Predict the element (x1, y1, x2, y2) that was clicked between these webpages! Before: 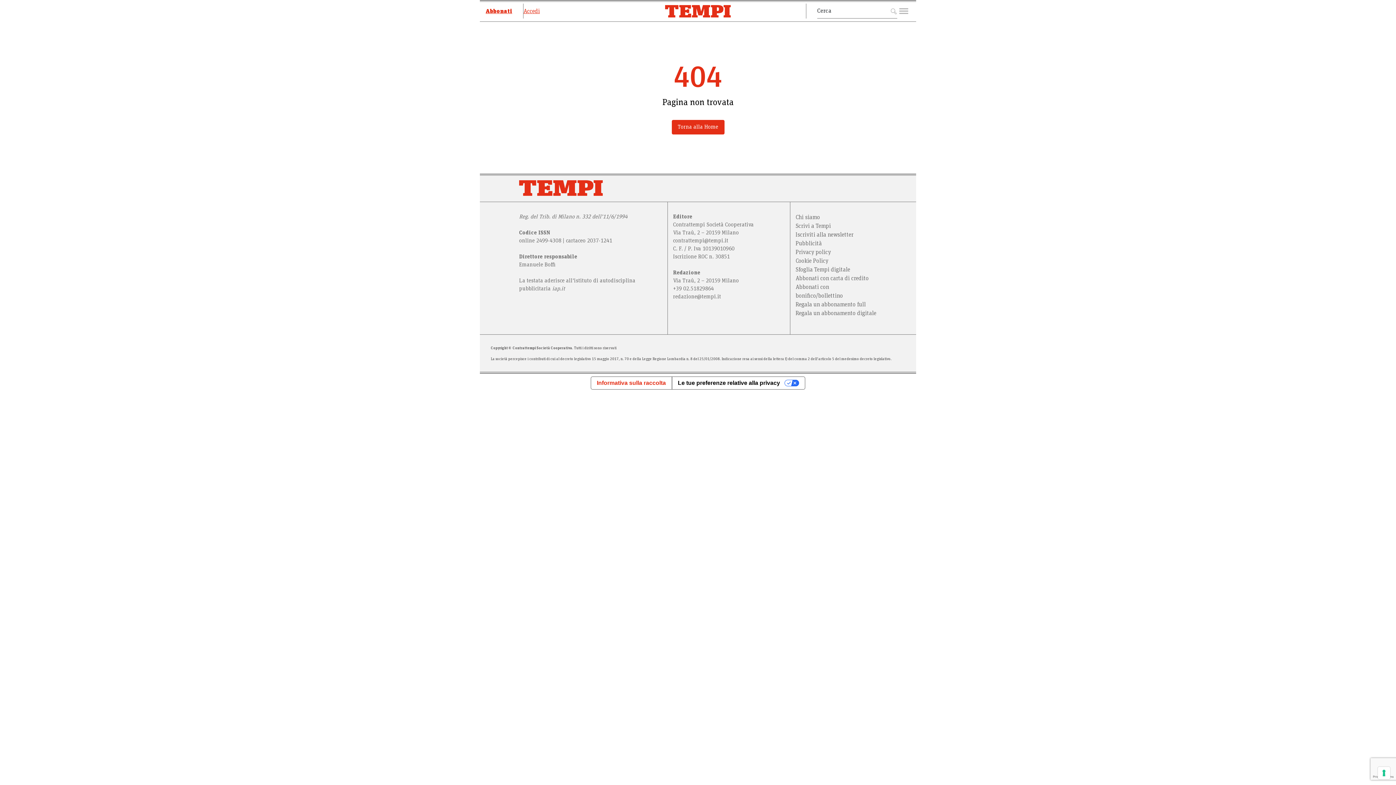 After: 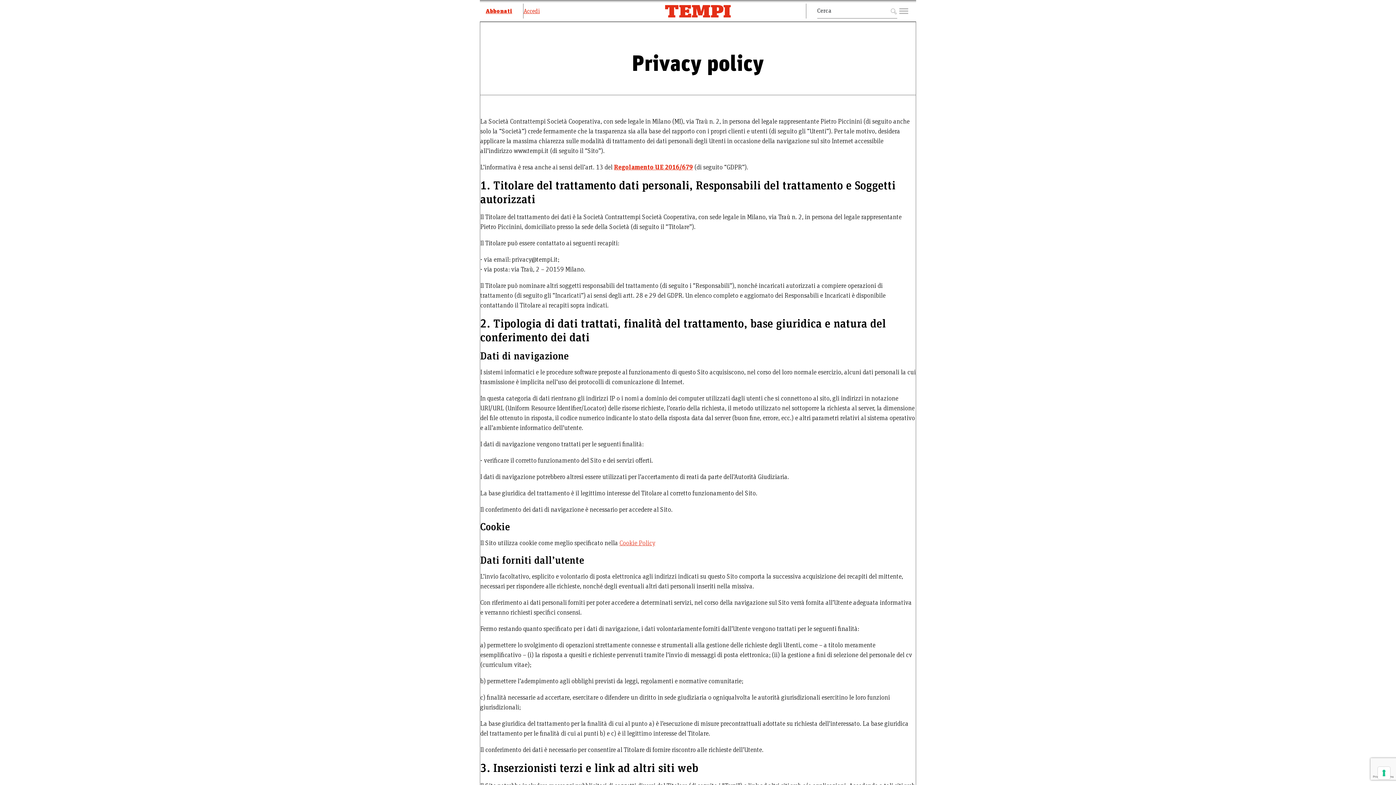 Action: bbox: (795, 249, 831, 255) label: Privacy policy